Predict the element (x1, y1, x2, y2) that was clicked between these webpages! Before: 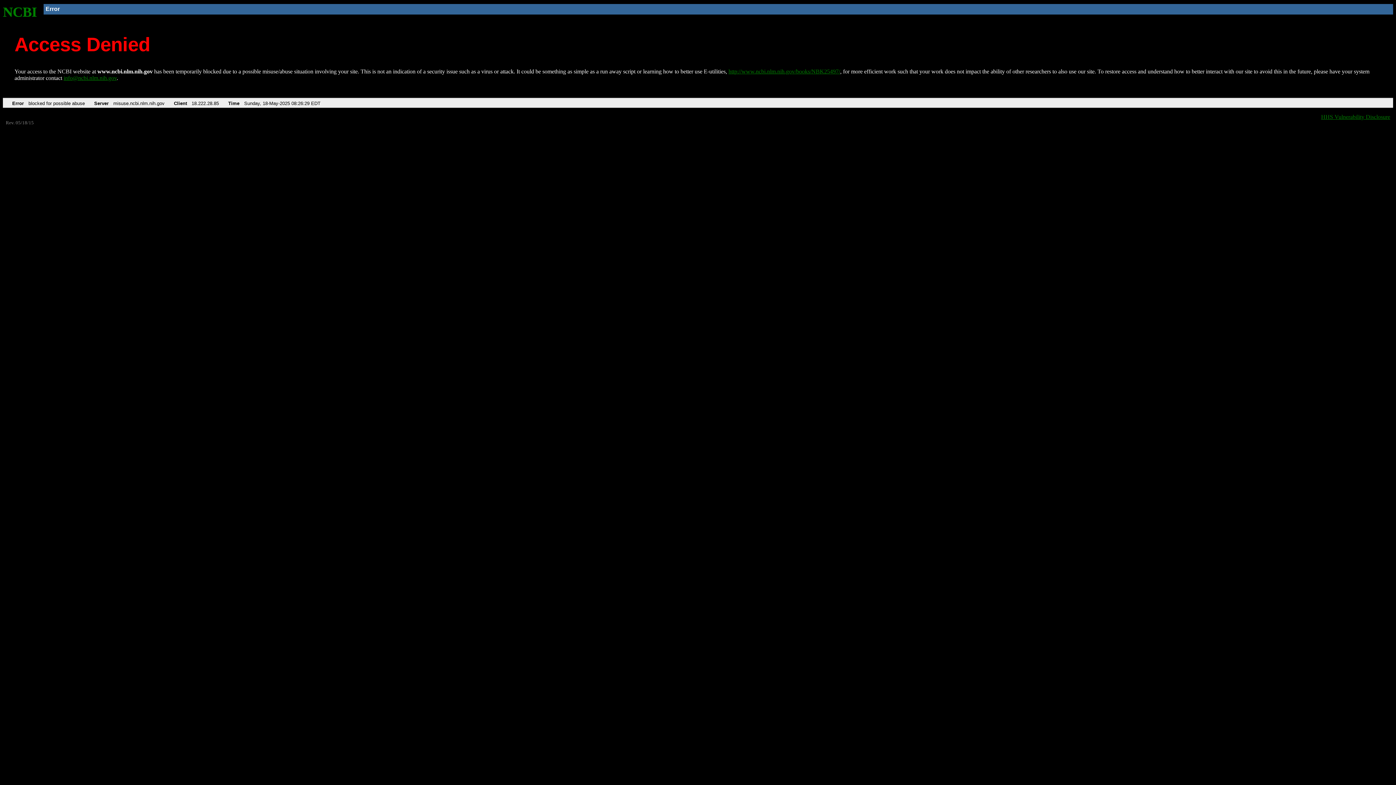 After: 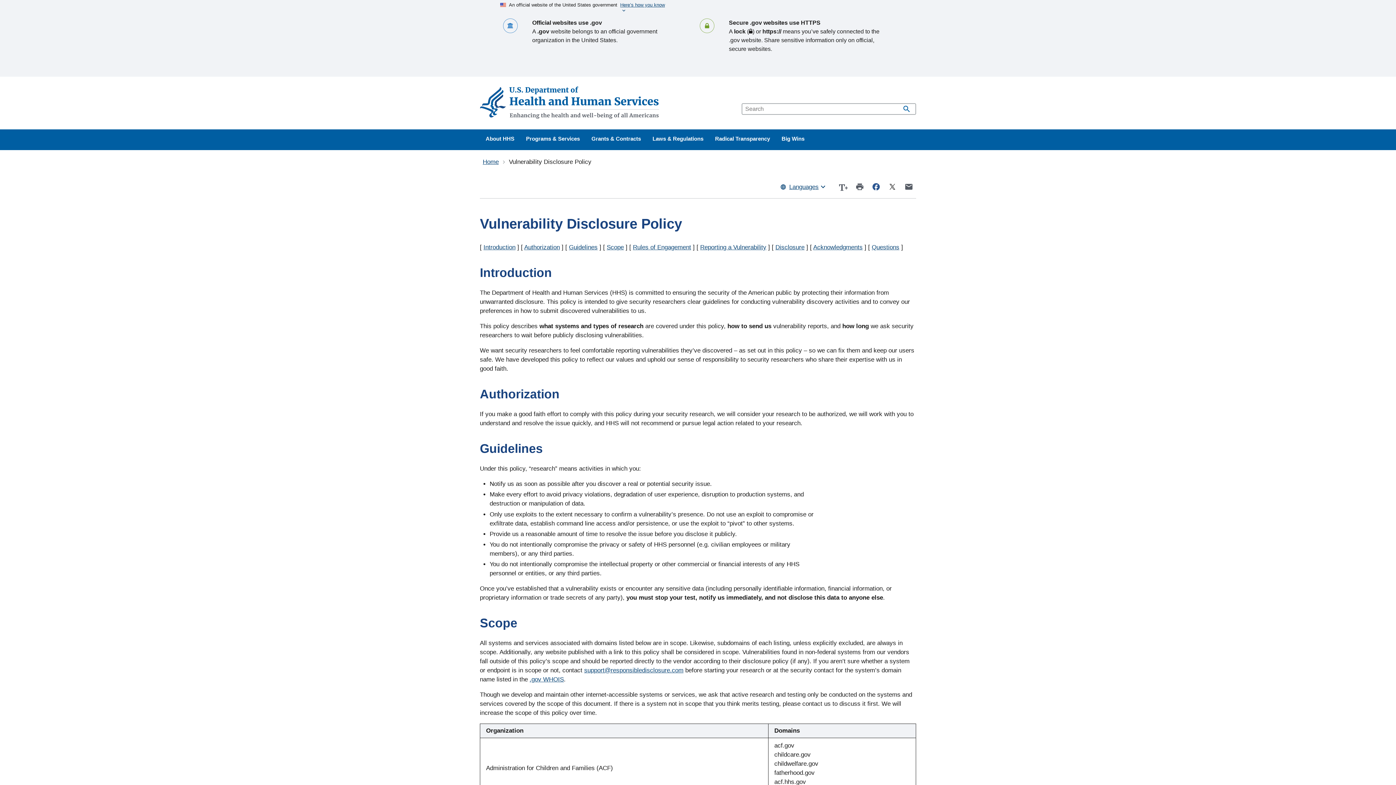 Action: label: HHS Vulnerability Disclosure bbox: (1321, 113, 1390, 119)